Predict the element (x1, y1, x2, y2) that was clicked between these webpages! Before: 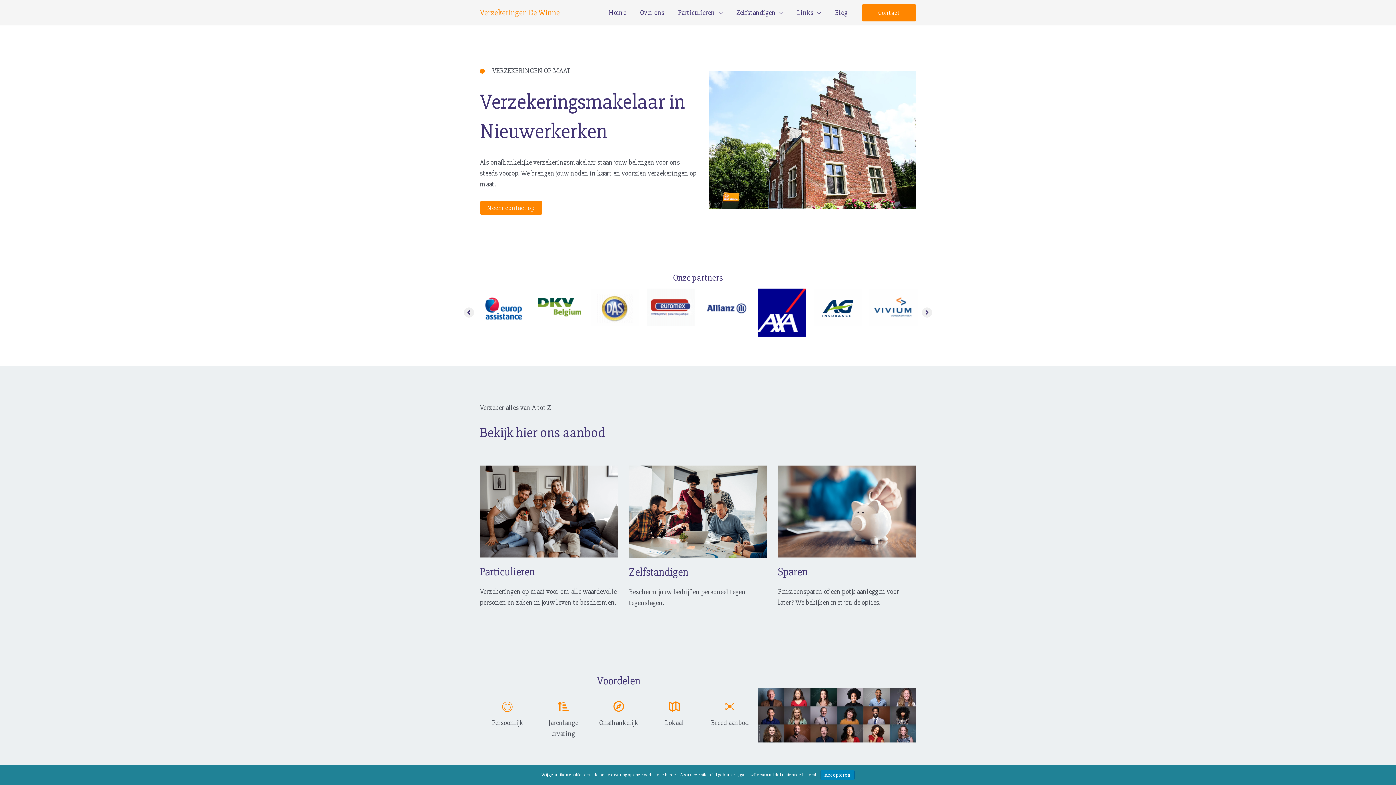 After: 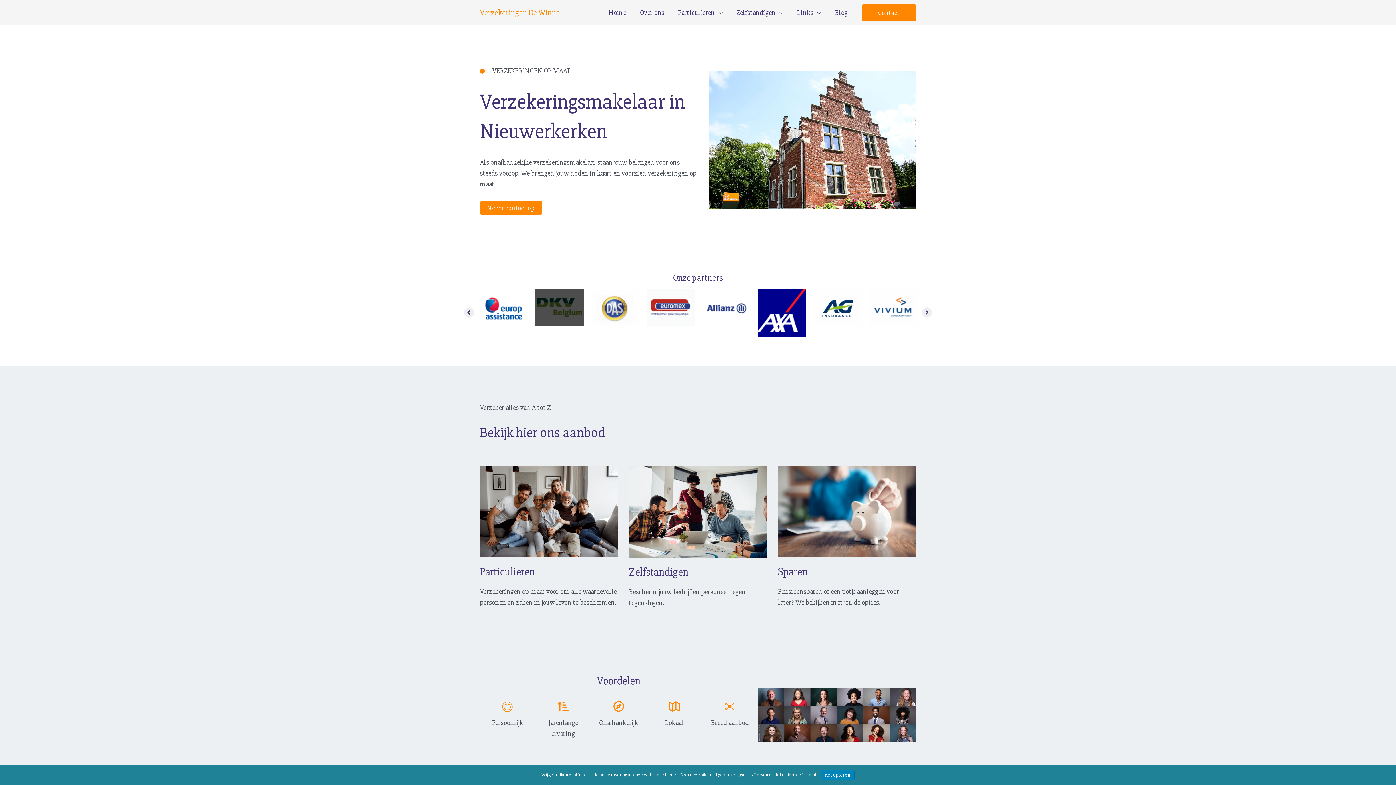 Action: bbox: (535, 288, 584, 326)